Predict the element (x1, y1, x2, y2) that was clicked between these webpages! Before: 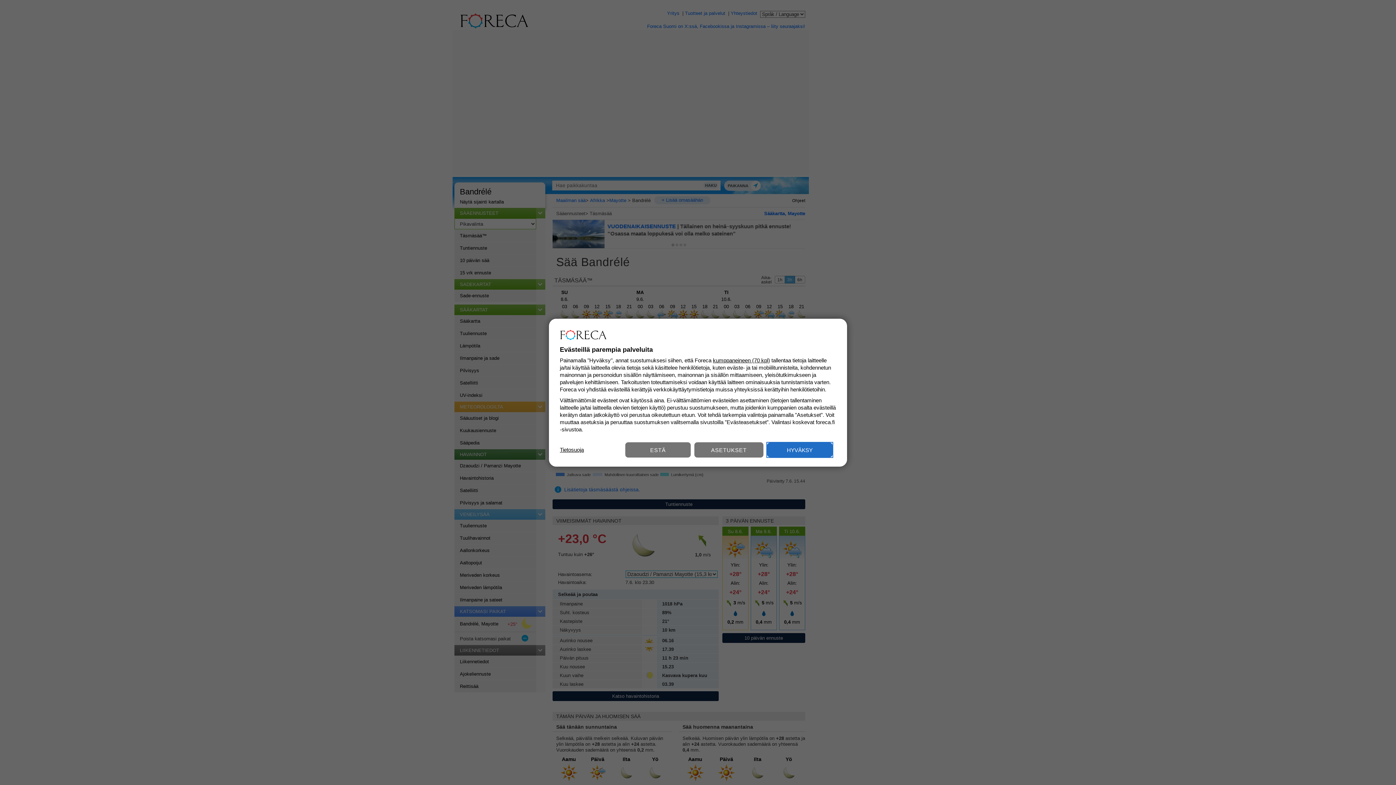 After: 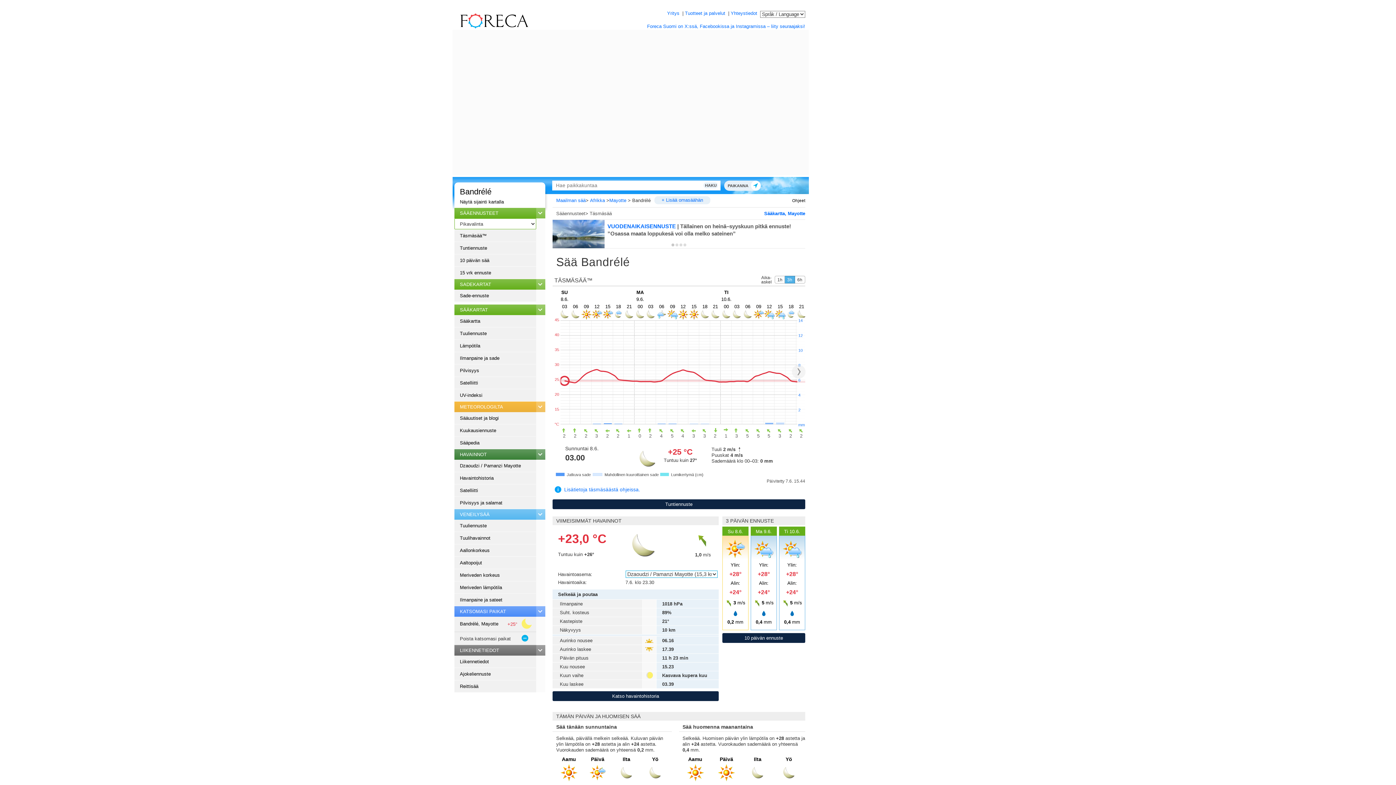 Action: label: HYVÄKSY bbox: (767, 442, 832, 457)